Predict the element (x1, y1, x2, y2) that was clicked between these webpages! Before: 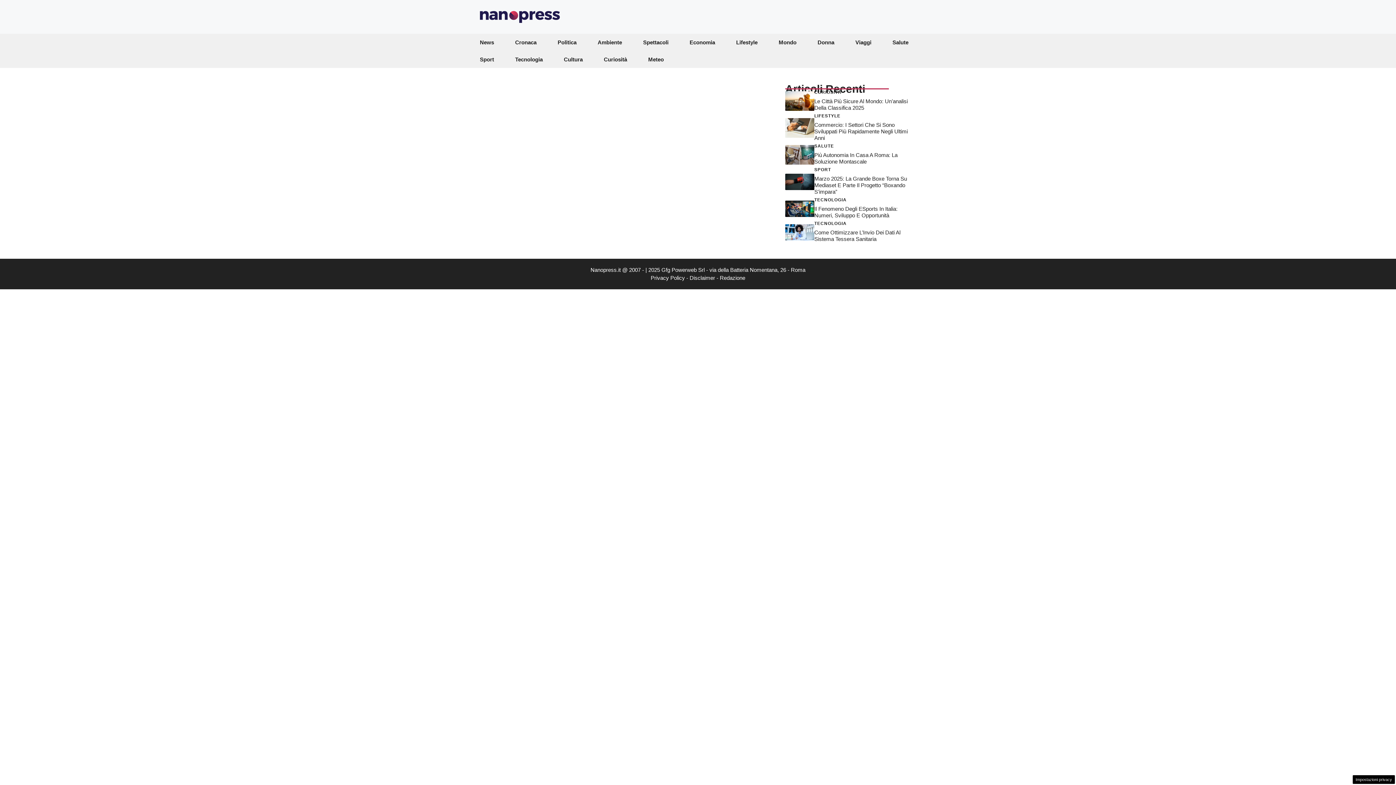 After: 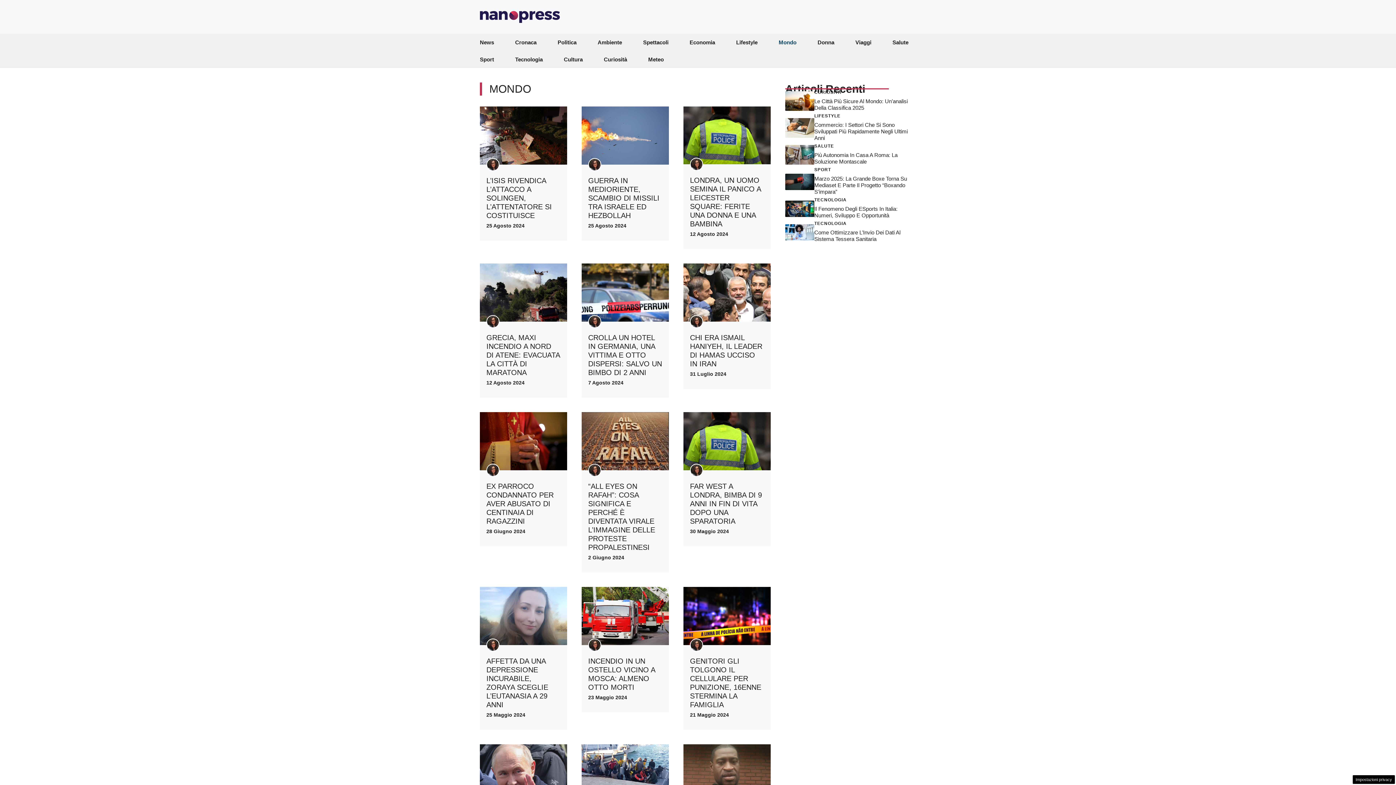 Action: label: Mondo bbox: (768, 33, 807, 50)